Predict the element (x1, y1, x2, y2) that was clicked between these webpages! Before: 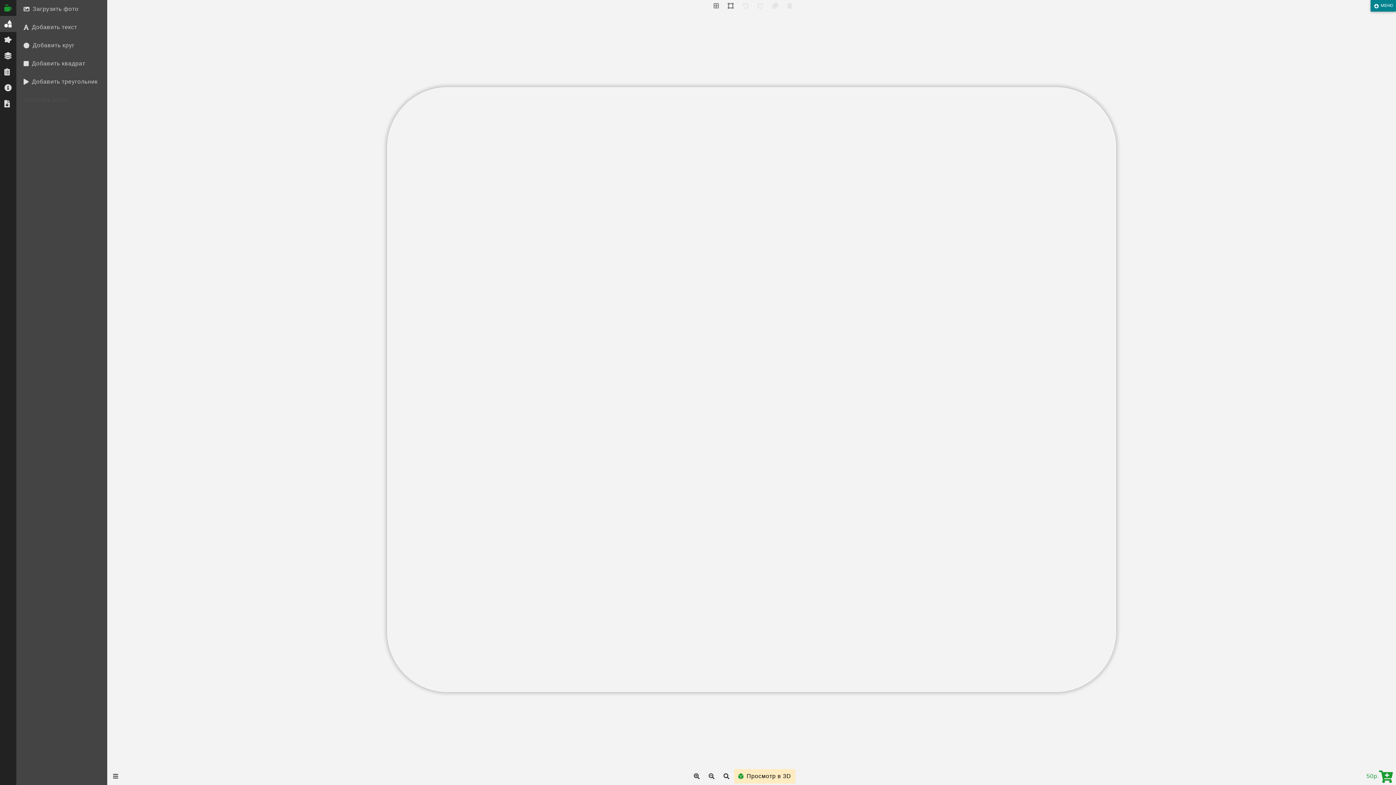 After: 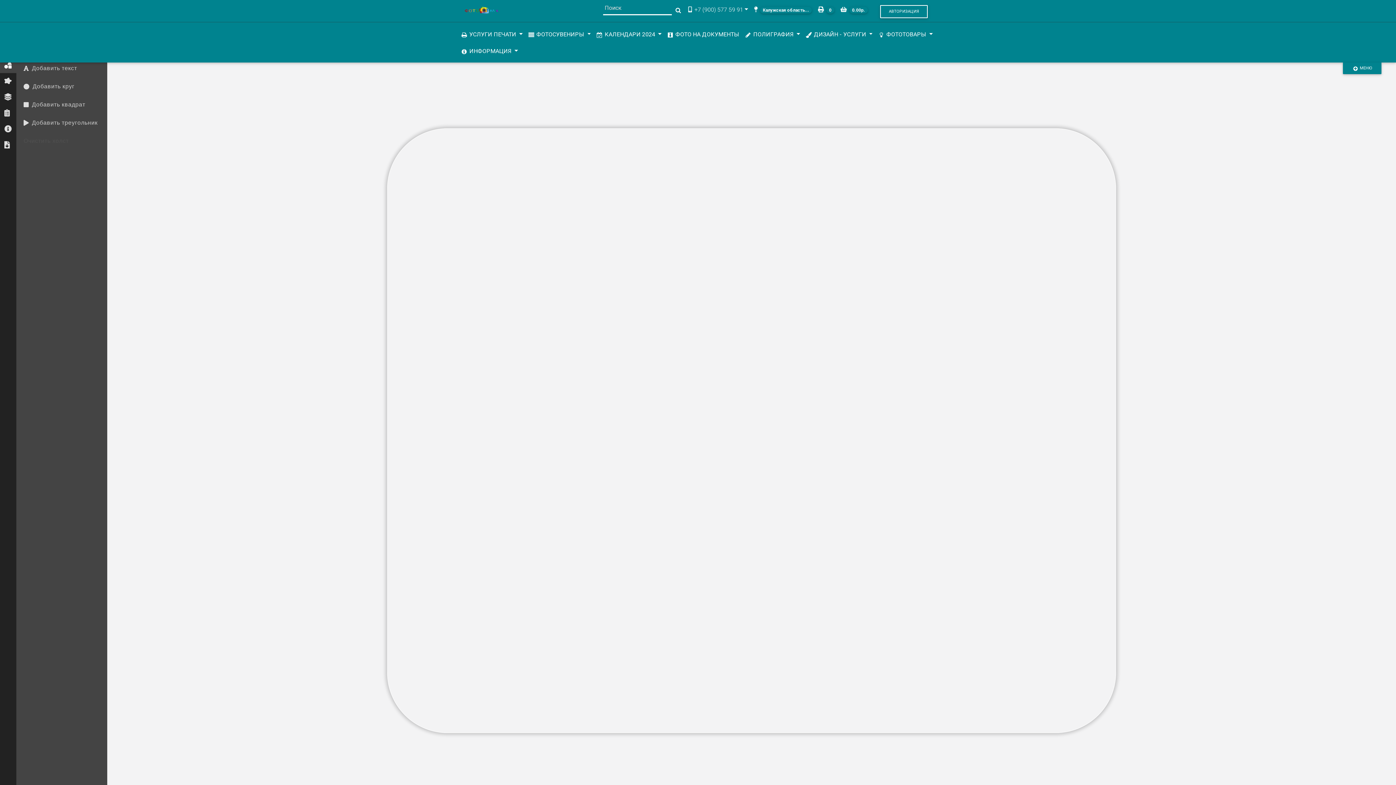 Action: bbox: (1370, 0, 1396, 11) label: Toggle navigation